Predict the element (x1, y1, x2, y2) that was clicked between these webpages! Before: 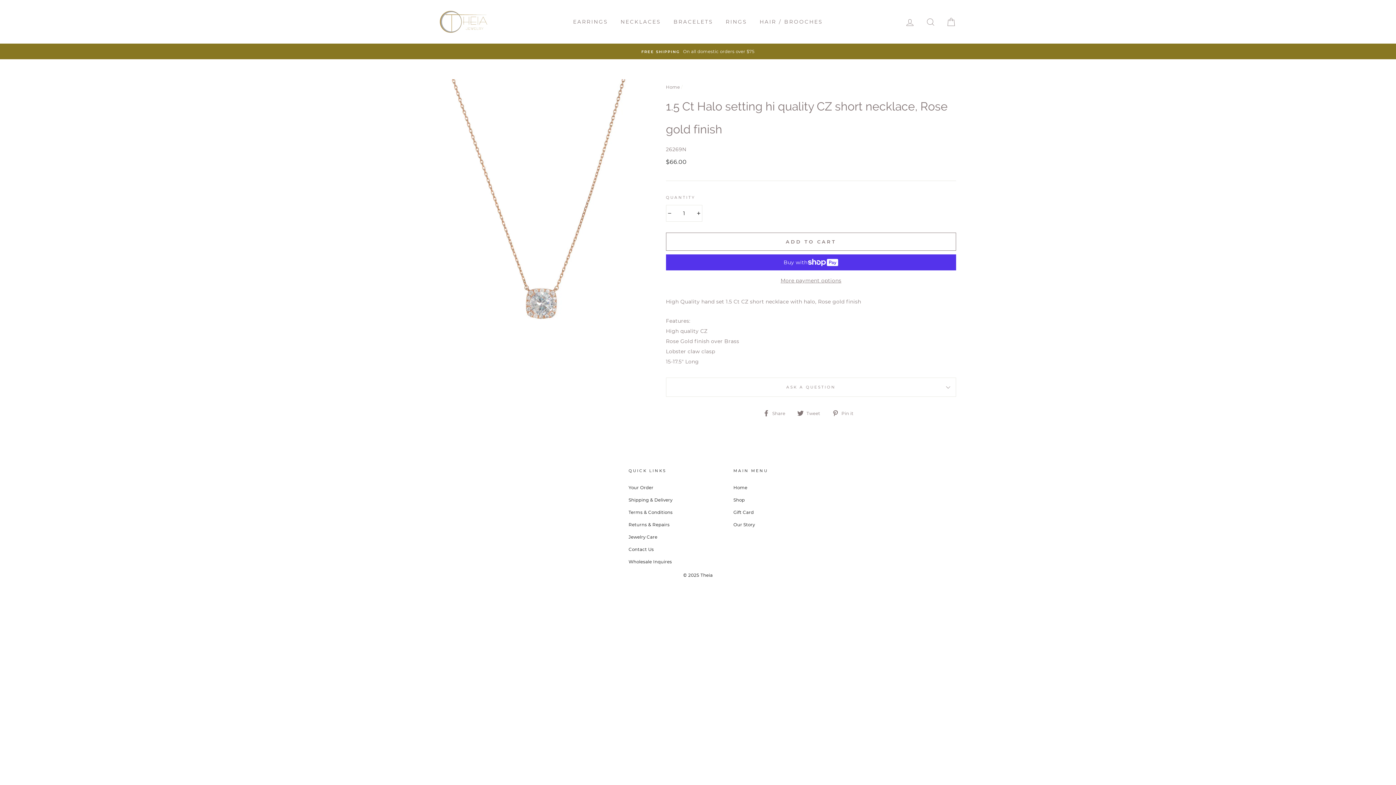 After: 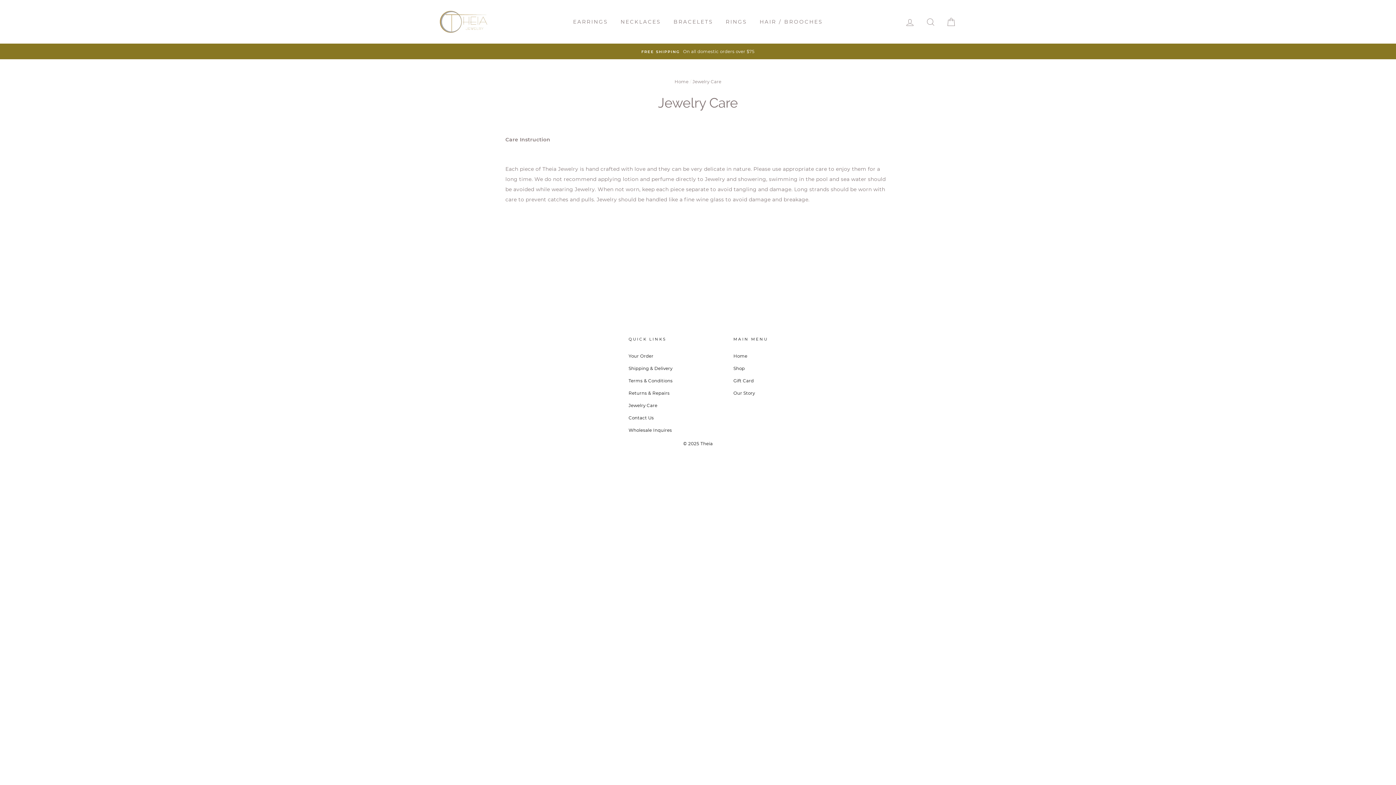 Action: label: Jewelry Care bbox: (628, 531, 657, 542)